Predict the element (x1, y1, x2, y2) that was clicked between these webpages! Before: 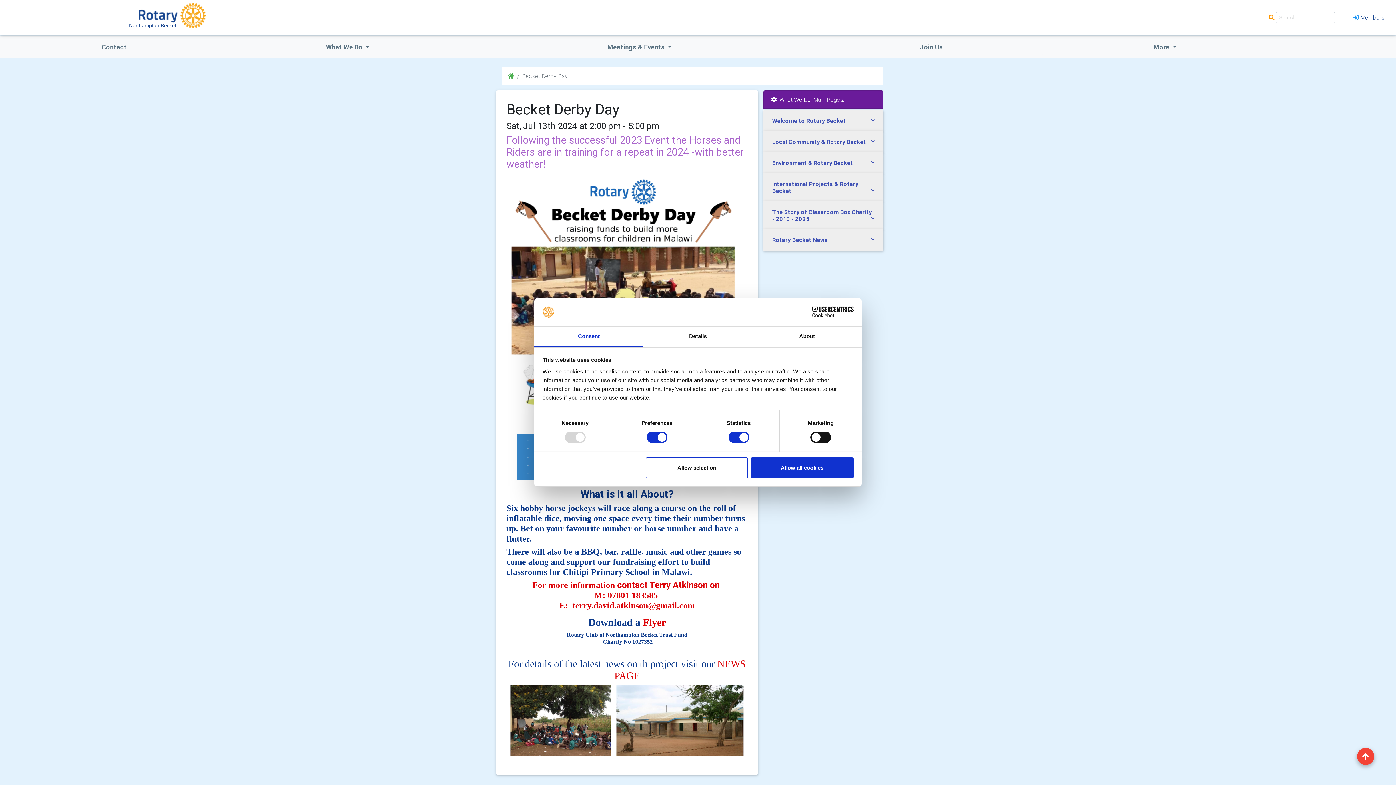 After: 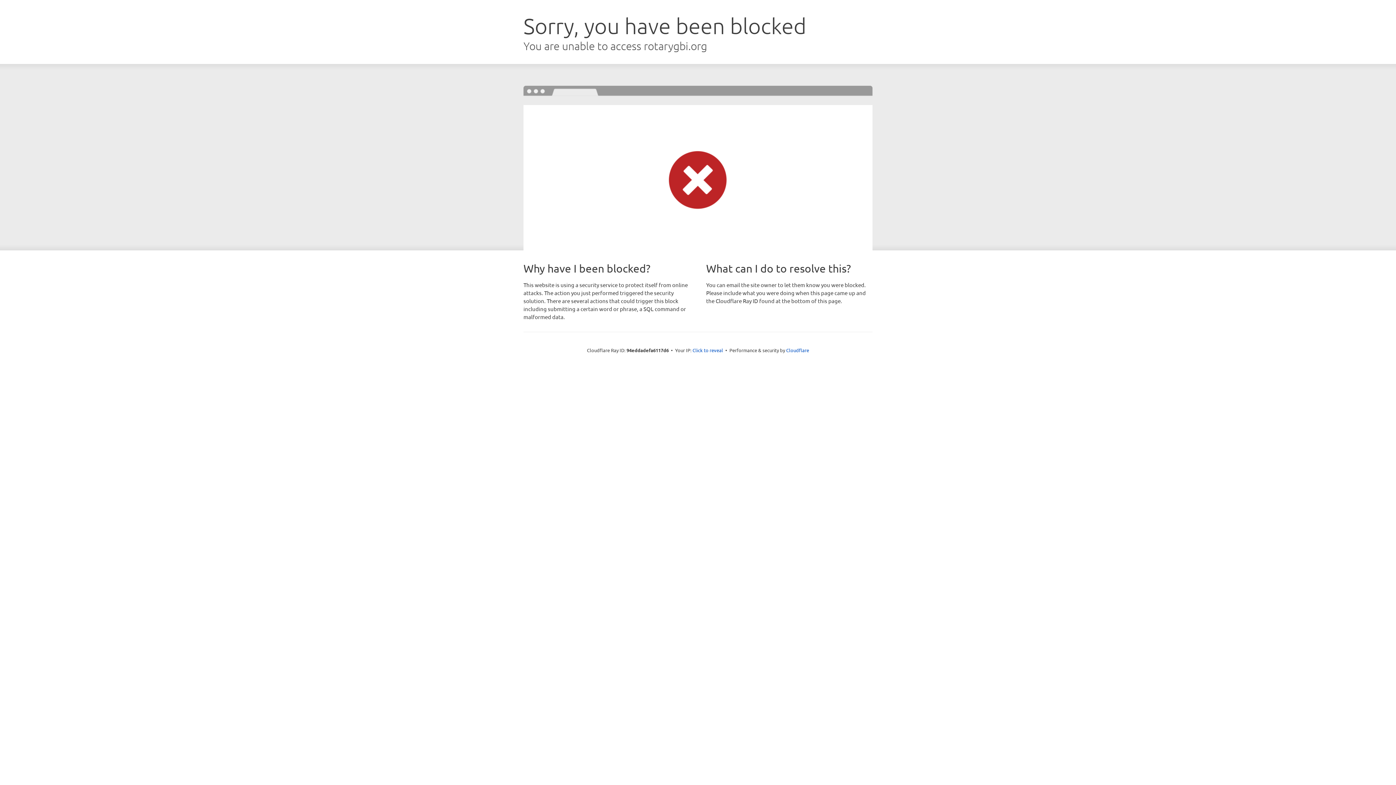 Action: label: Join Us bbox: (820, 39, 1043, 54)